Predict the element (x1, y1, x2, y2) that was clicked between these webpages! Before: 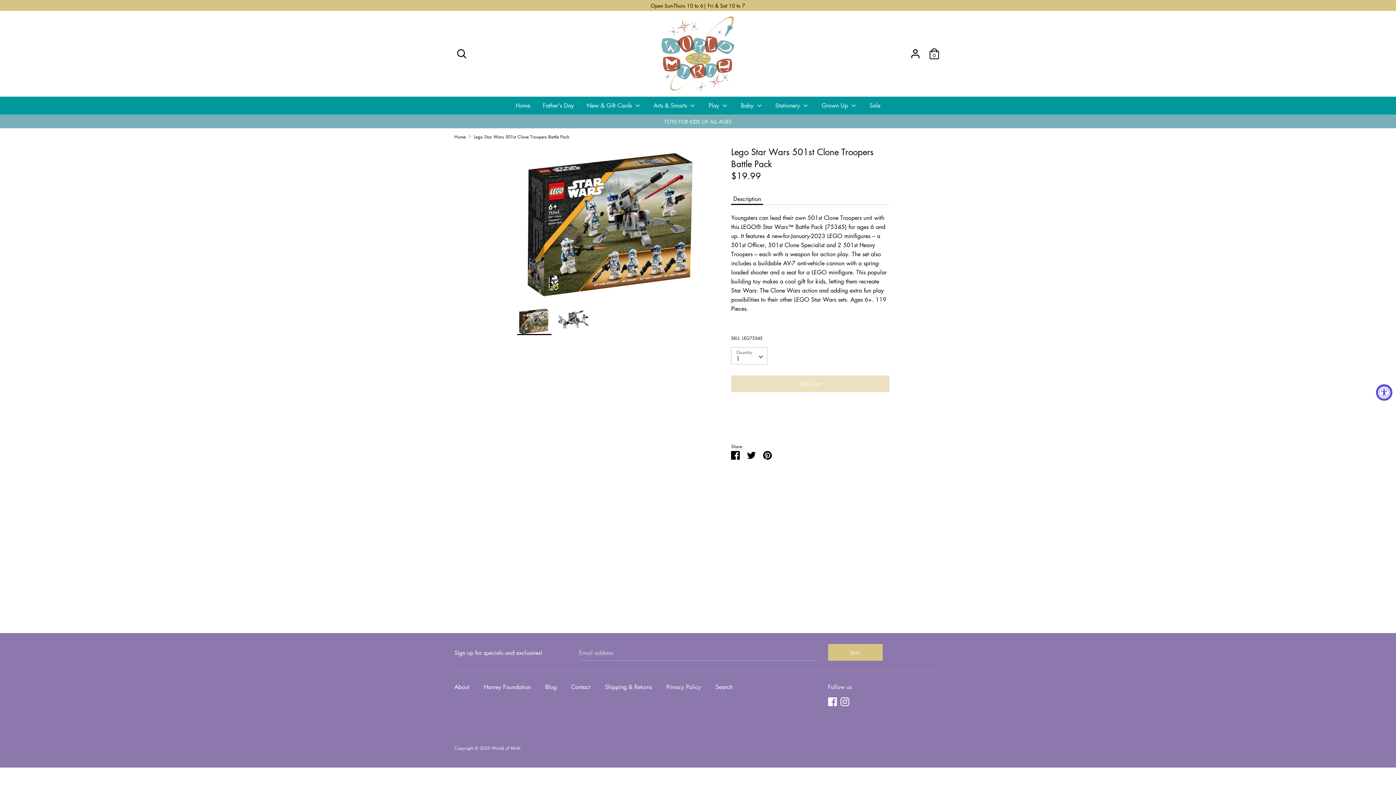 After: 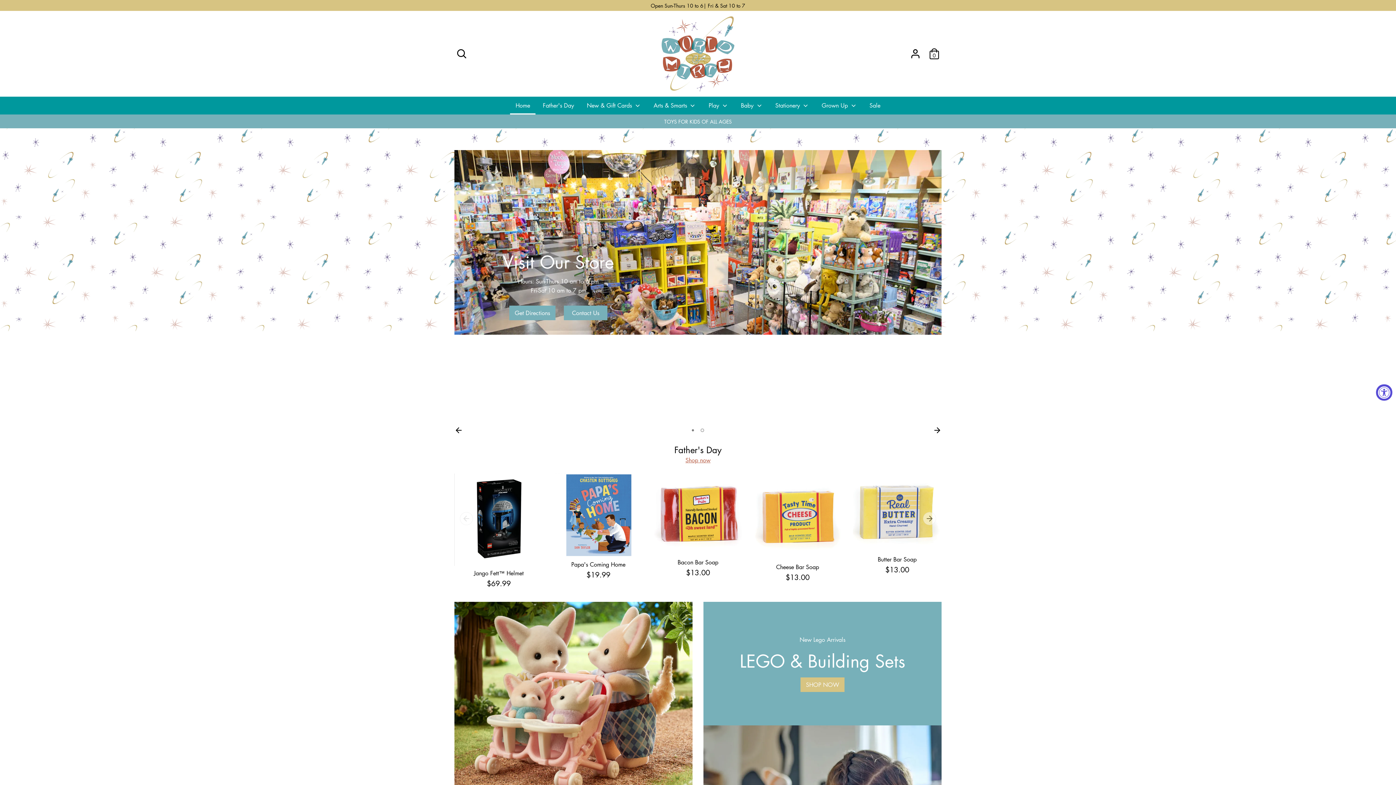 Action: bbox: (661, 16, 734, 91)